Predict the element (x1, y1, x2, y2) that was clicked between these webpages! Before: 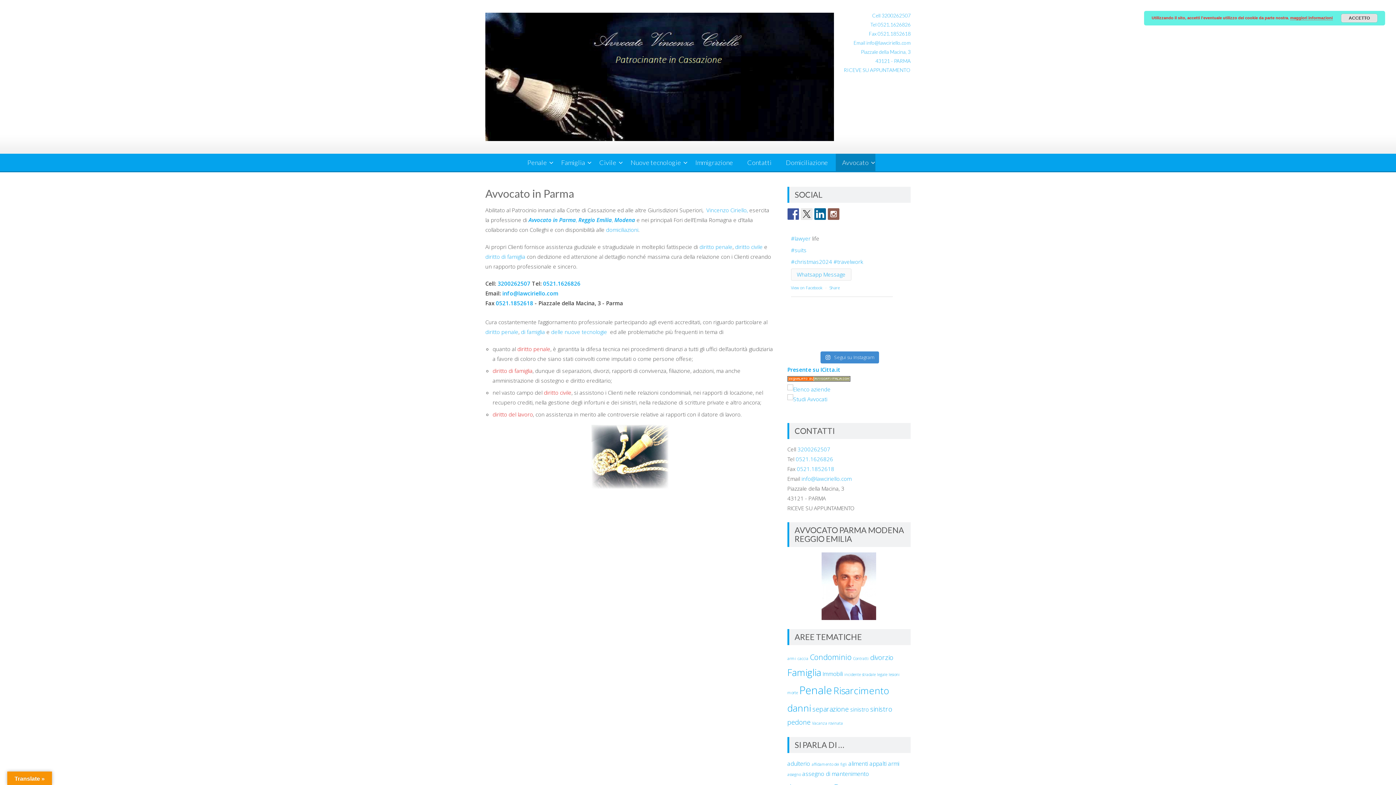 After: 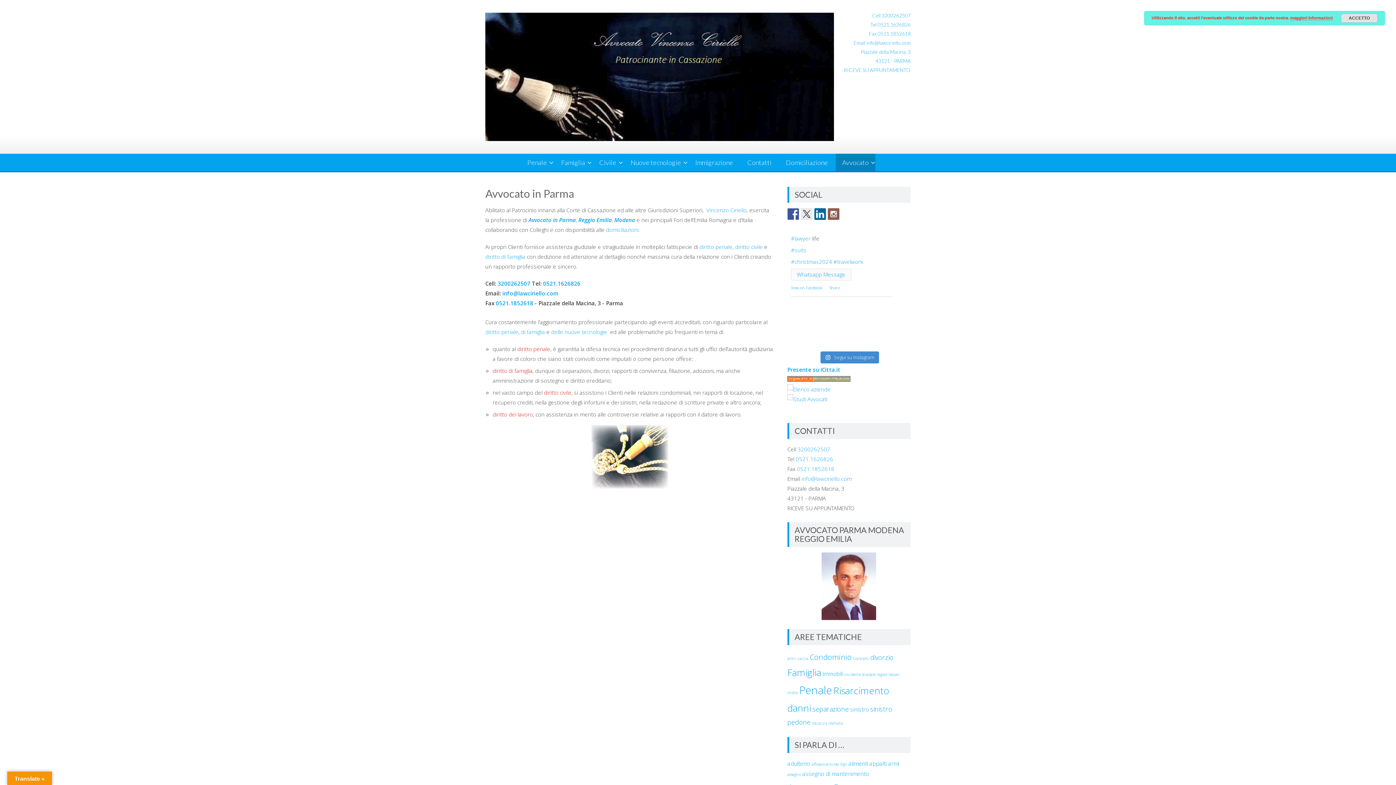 Action: label: diritto civile bbox: (735, 243, 762, 250)